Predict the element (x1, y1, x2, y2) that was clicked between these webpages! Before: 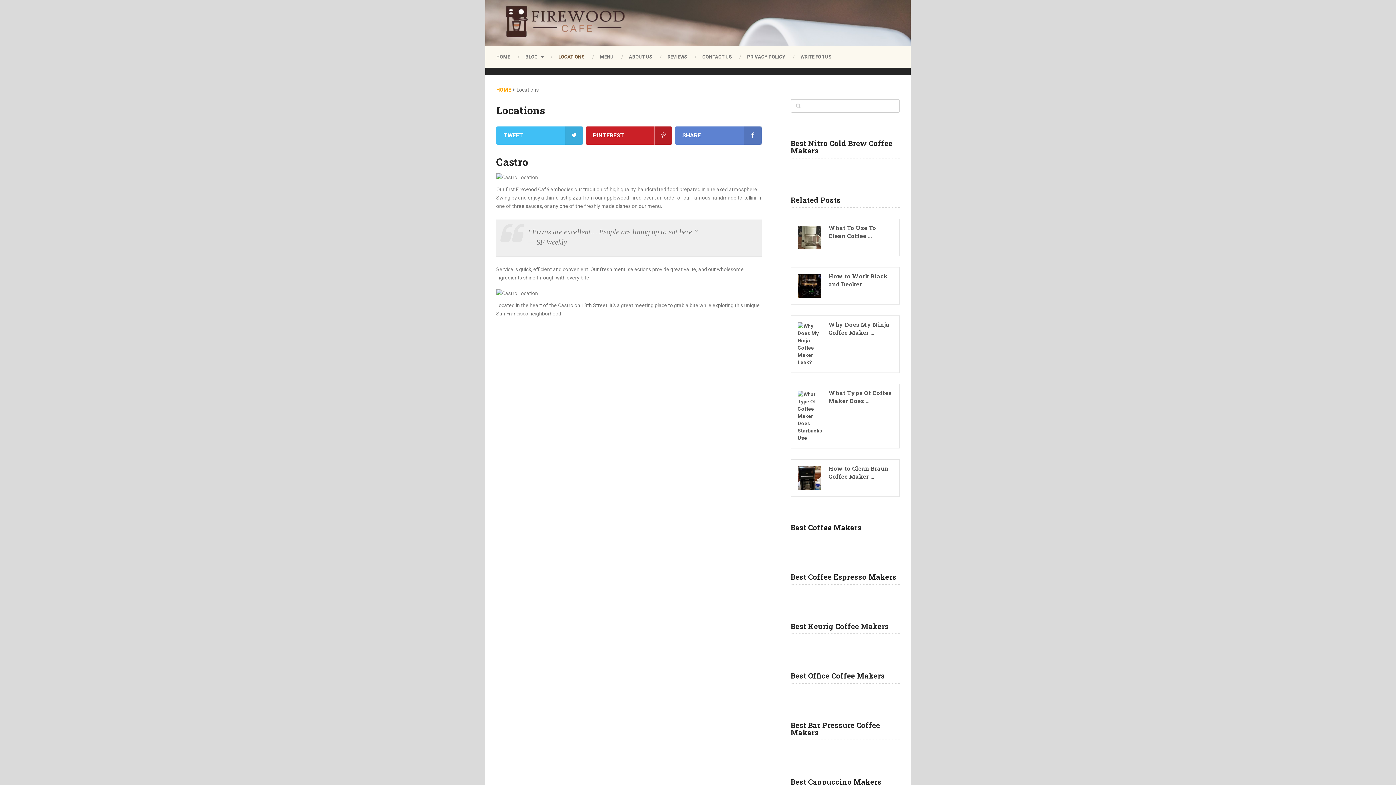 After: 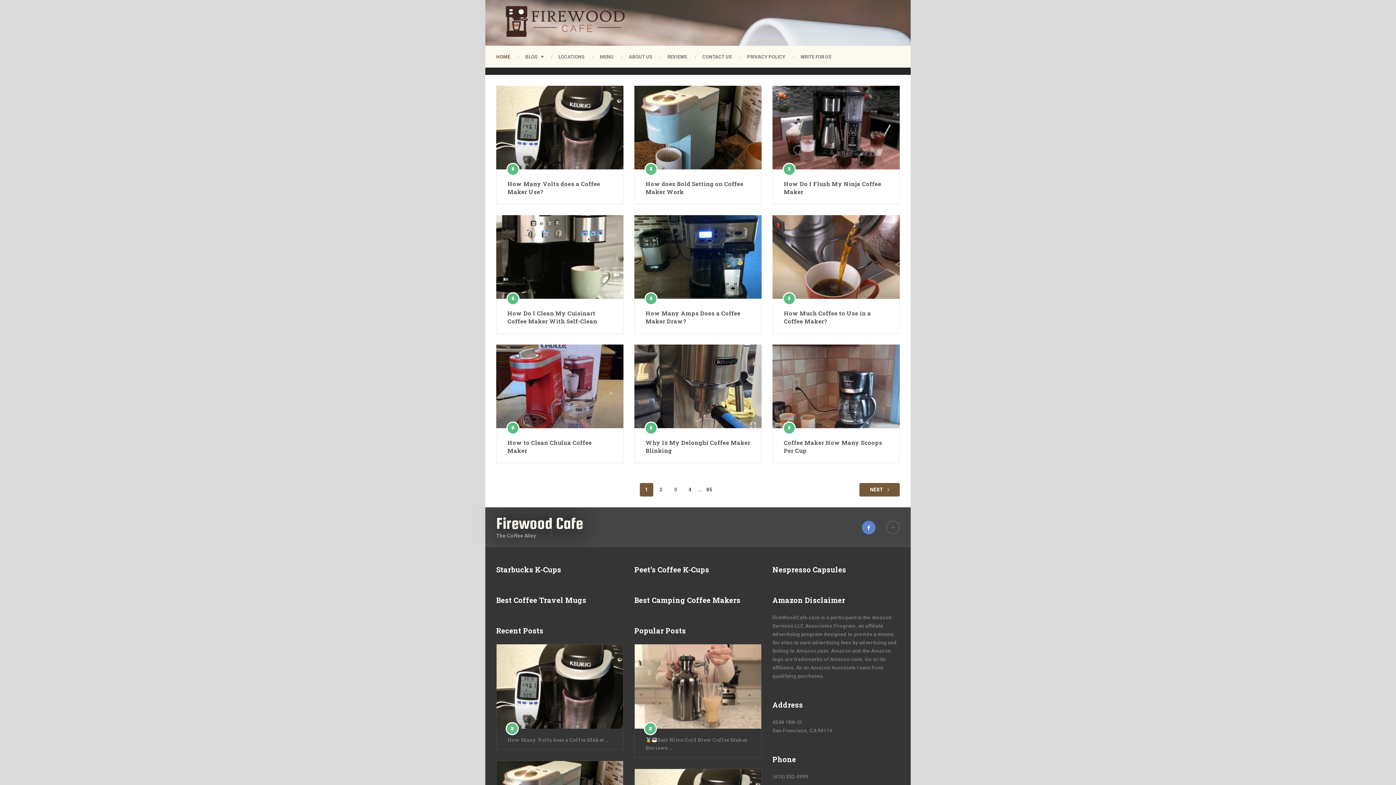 Action: bbox: (496, 52, 517, 61) label: HOME